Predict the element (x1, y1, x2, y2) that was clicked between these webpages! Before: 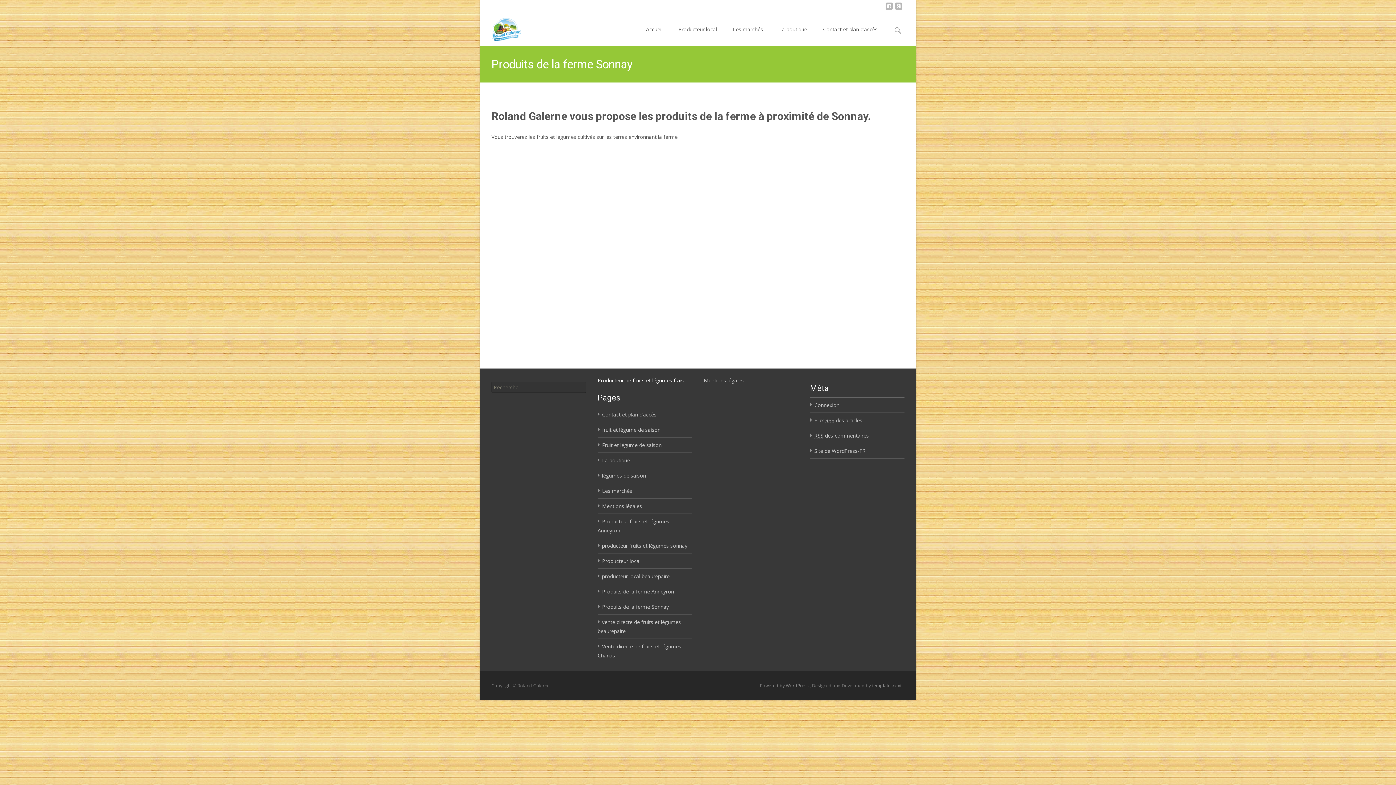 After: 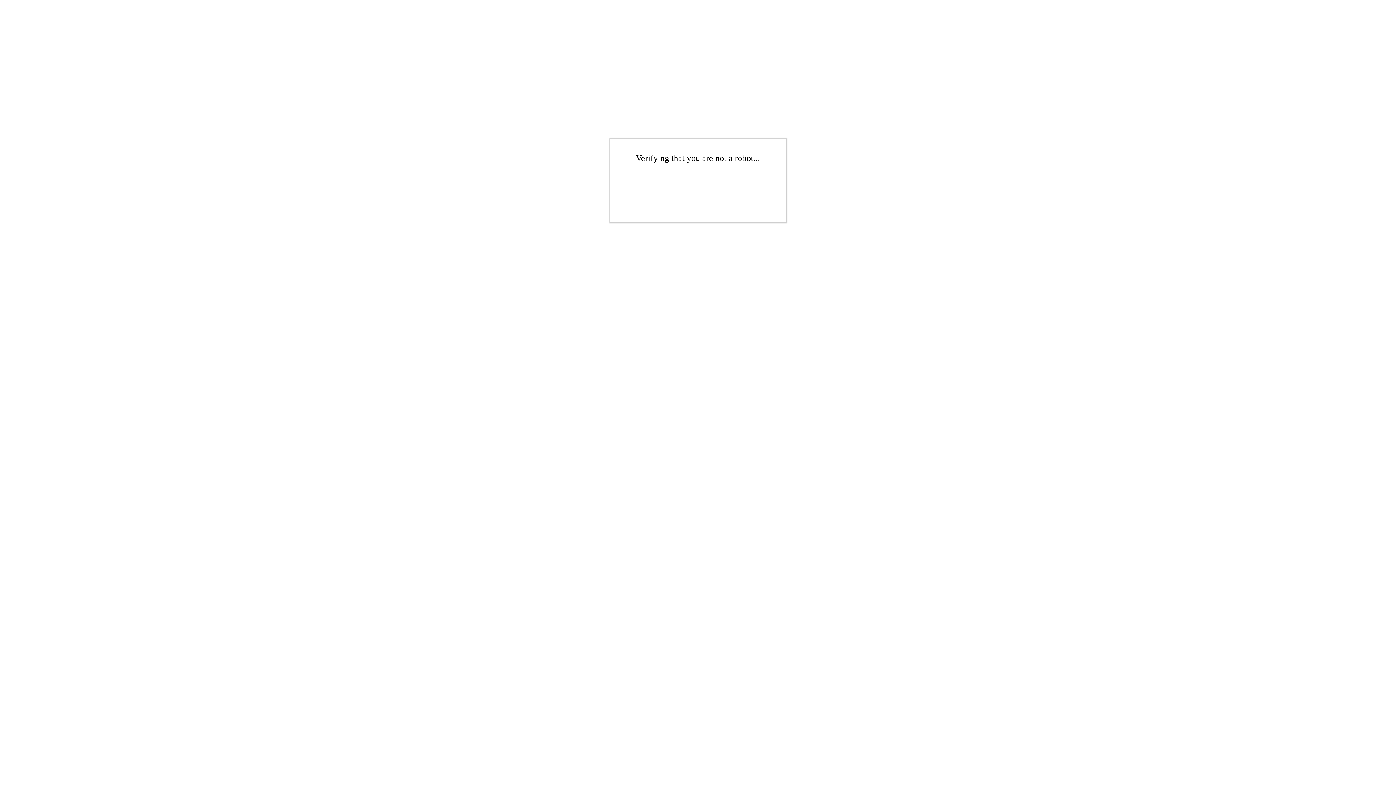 Action: bbox: (814, 401, 839, 408) label: Connexion